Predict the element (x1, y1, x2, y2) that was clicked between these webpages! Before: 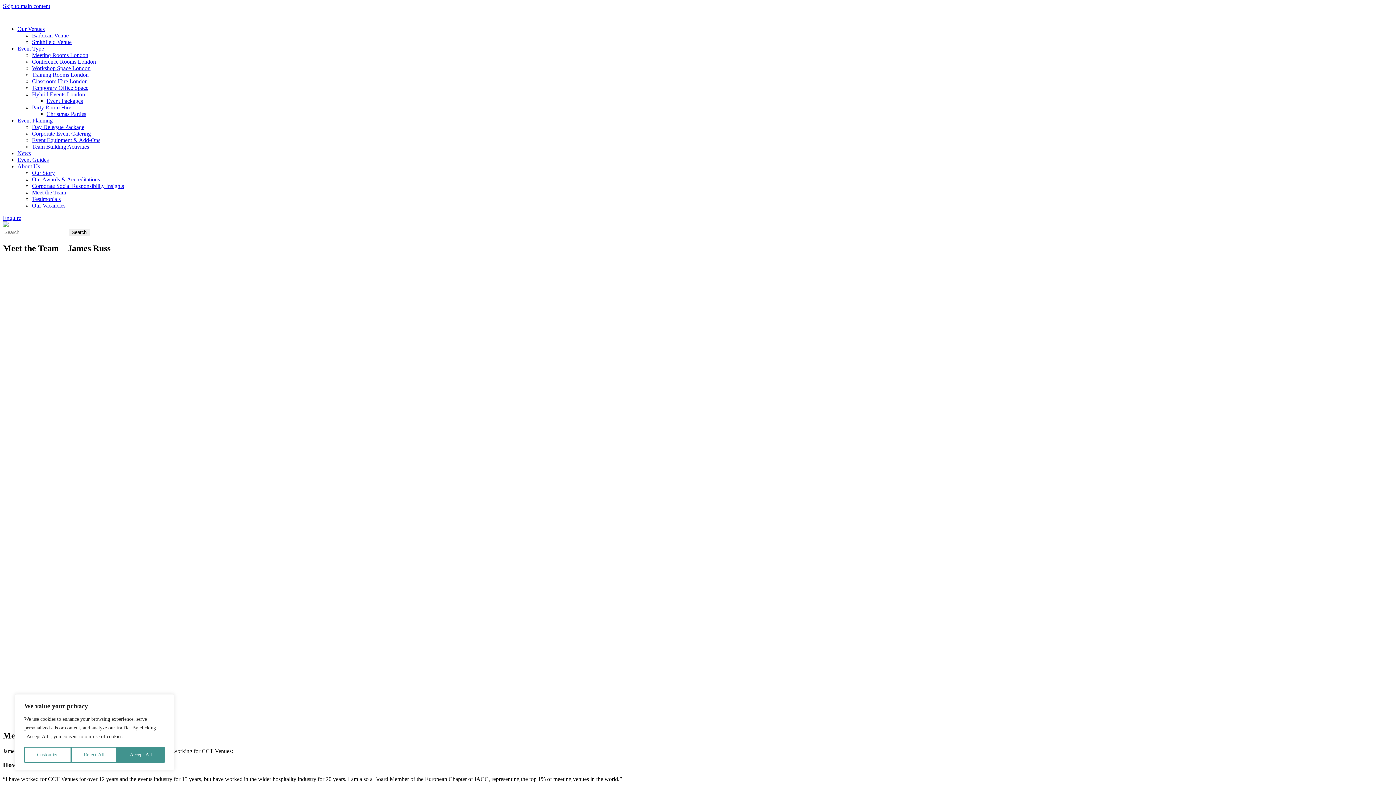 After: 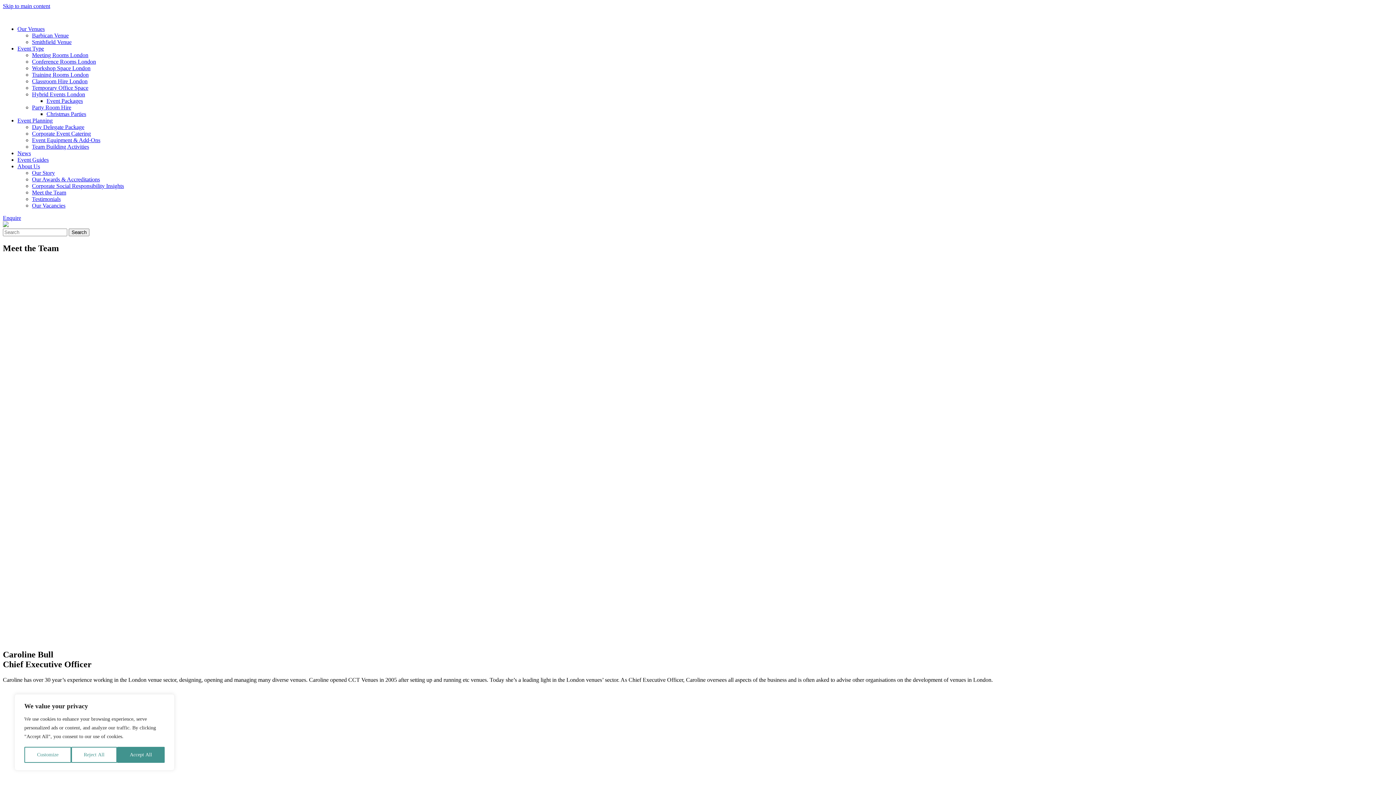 Action: label: Meet the Team bbox: (32, 189, 66, 195)